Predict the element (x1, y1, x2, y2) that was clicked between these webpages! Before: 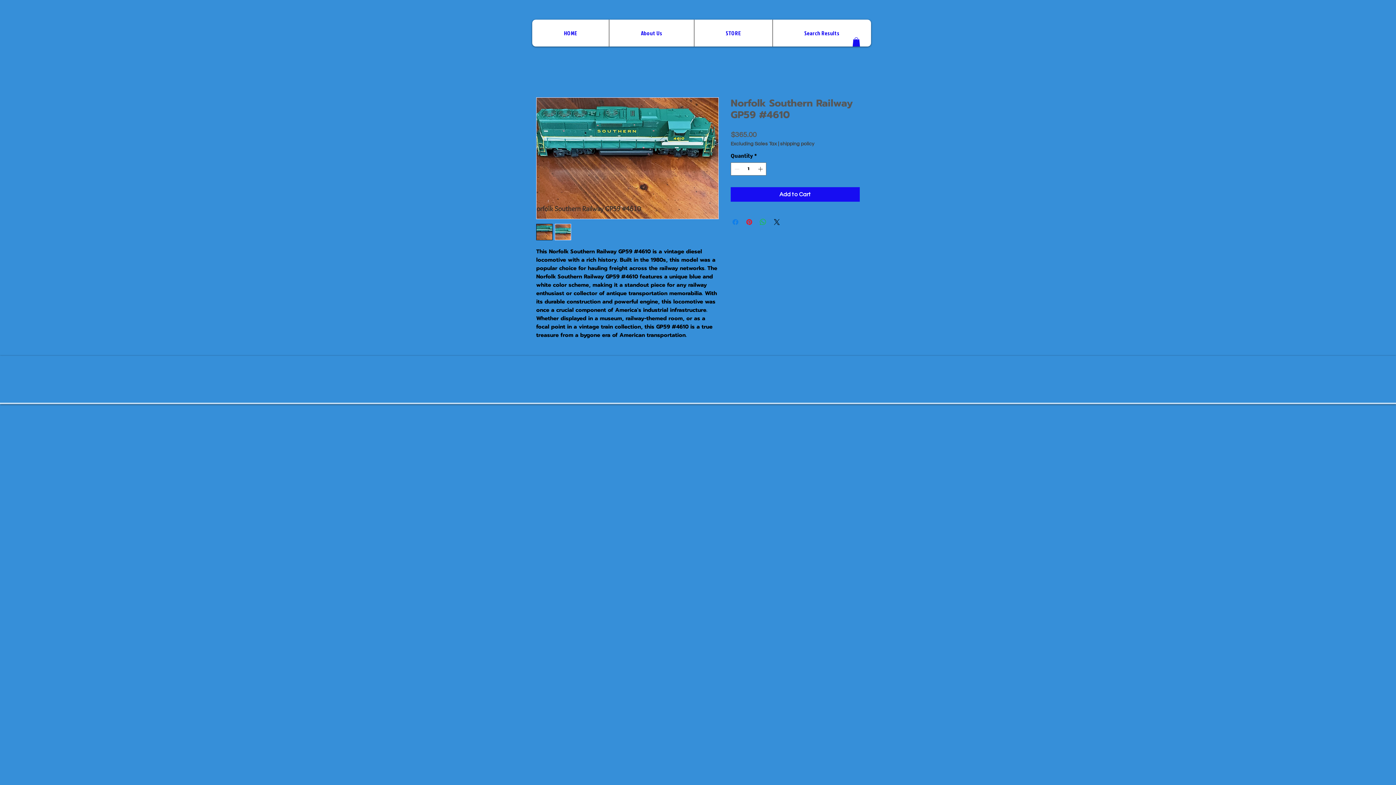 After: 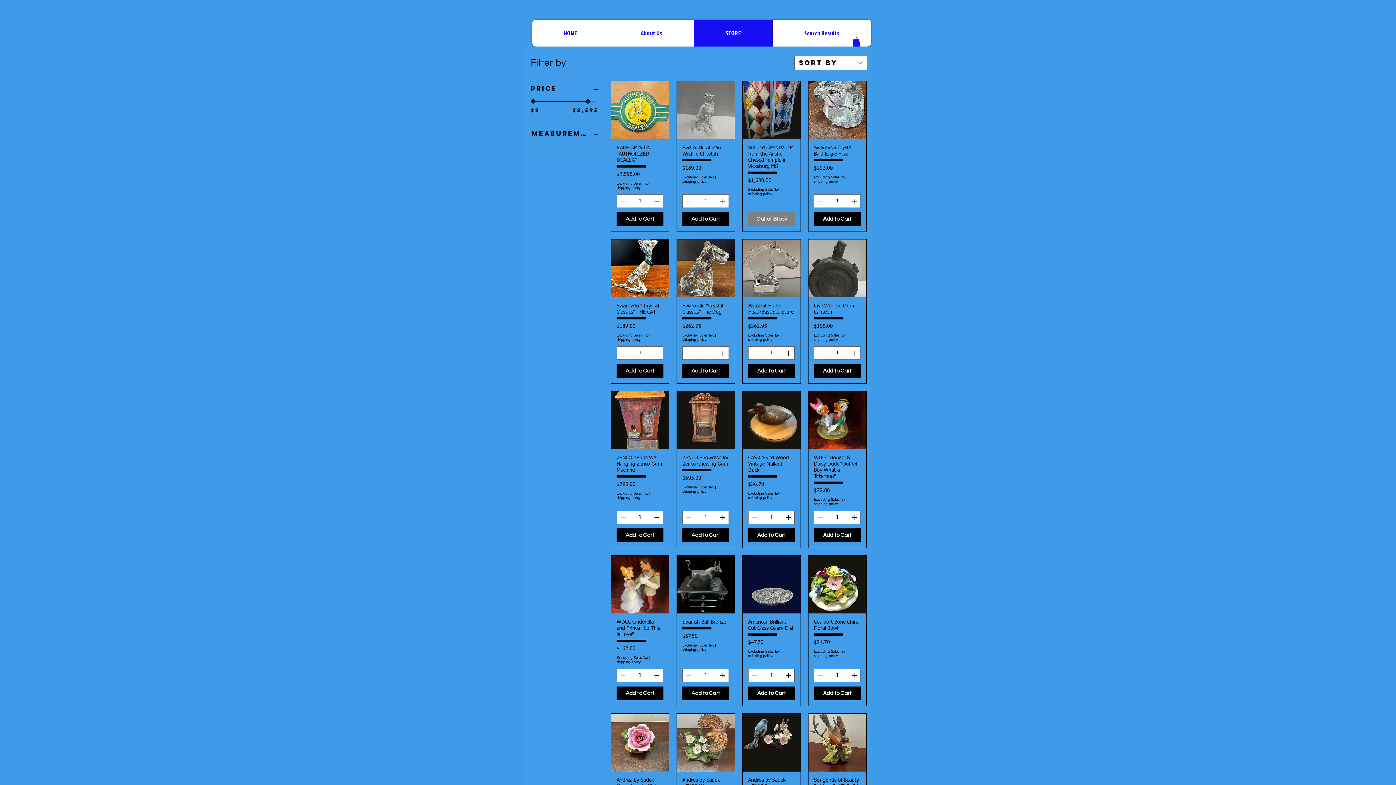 Action: bbox: (694, 19, 772, 46) label: STORE